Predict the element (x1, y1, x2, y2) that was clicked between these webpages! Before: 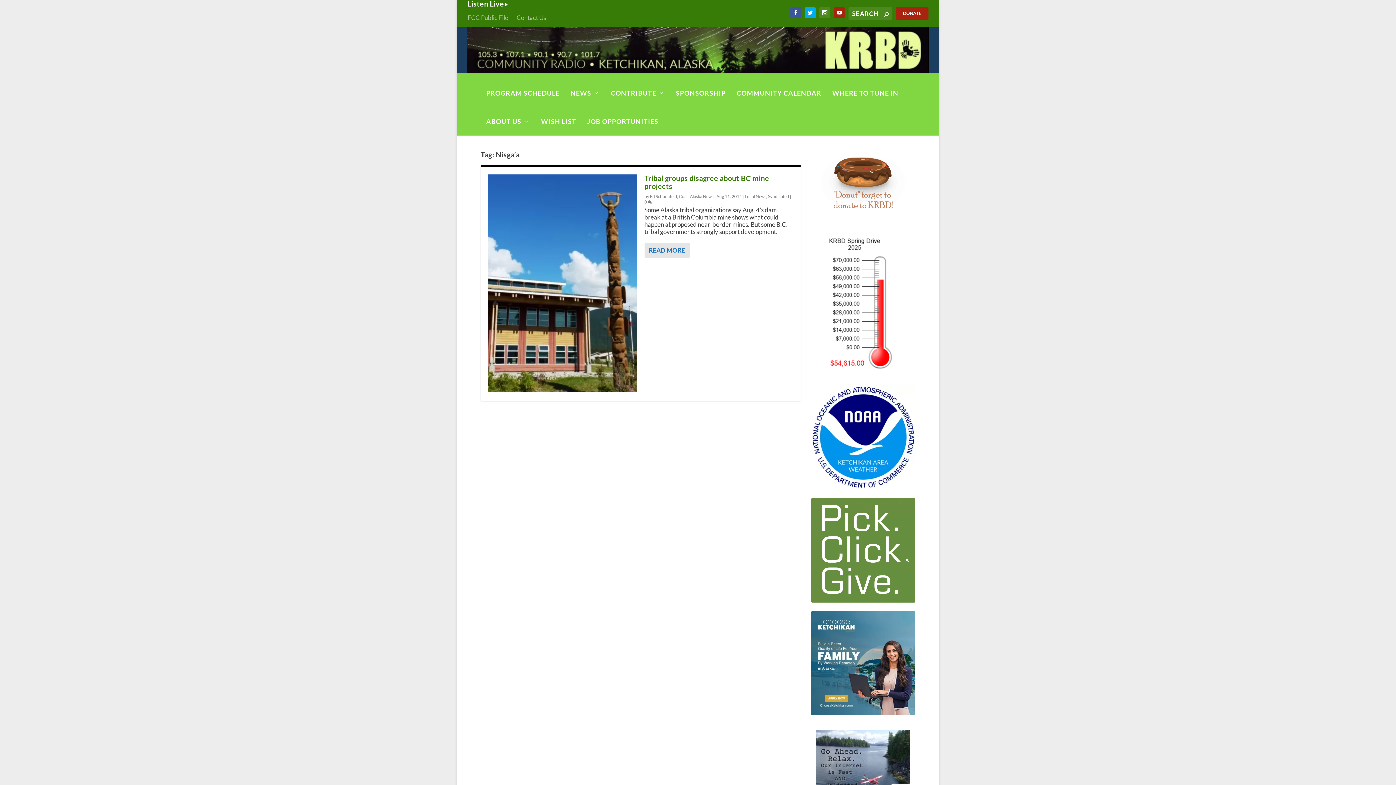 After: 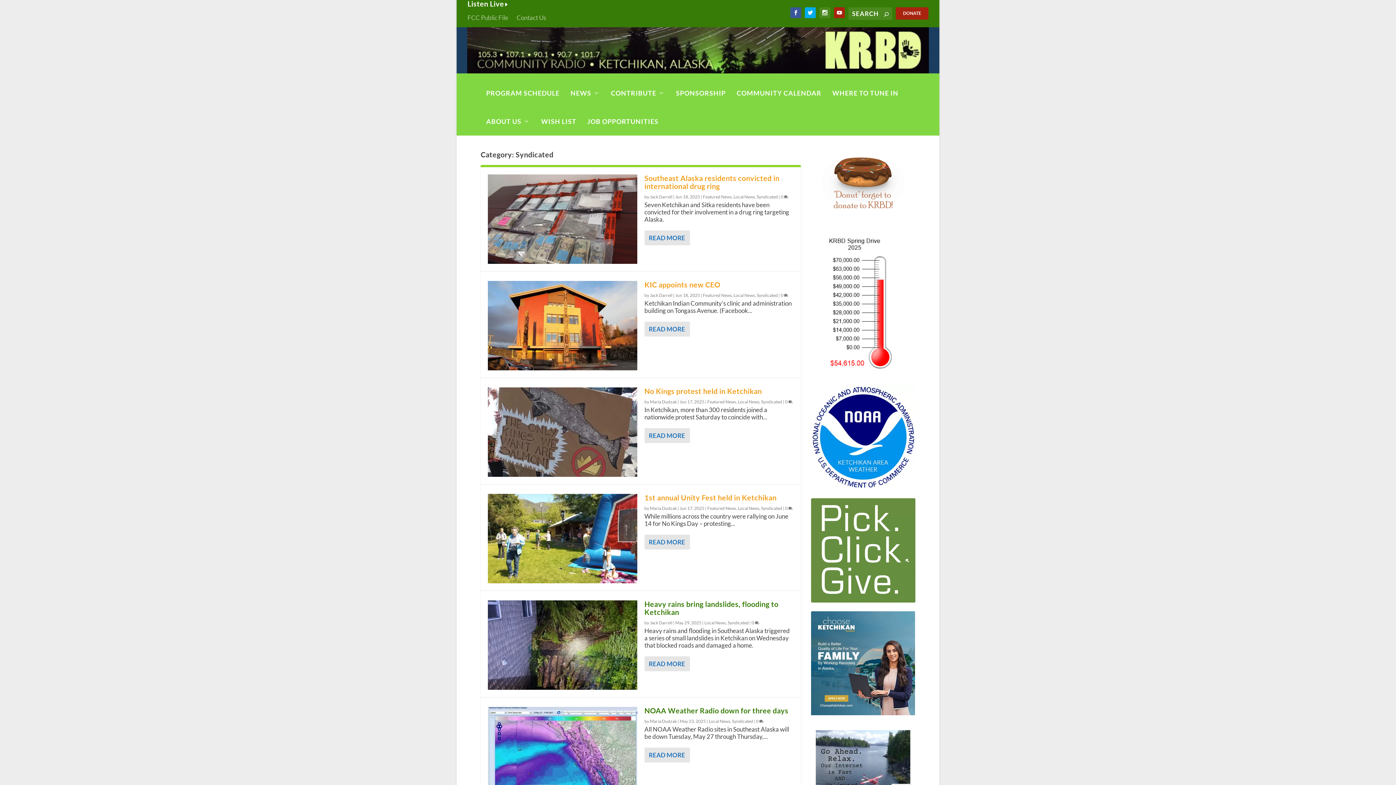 Action: label: Syndicated bbox: (768, 193, 789, 199)